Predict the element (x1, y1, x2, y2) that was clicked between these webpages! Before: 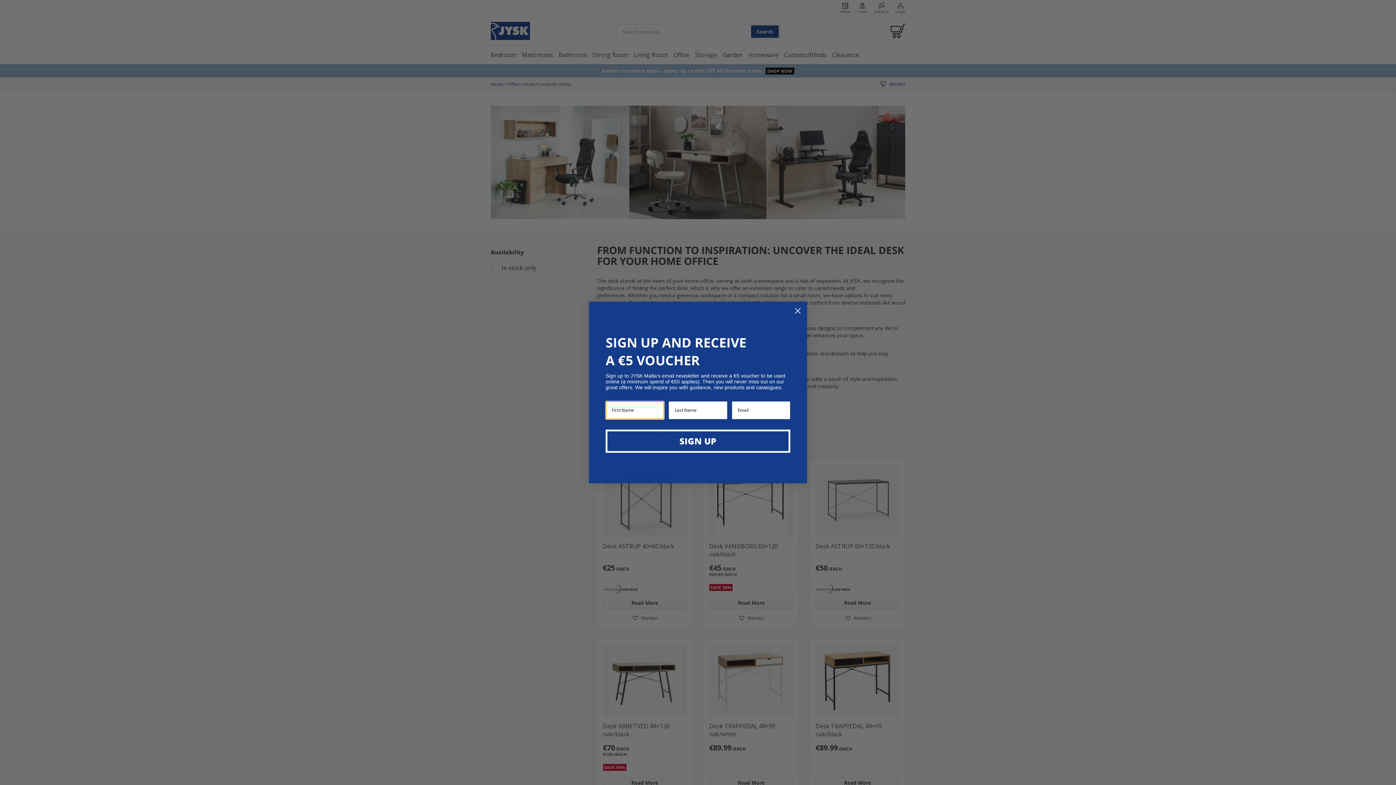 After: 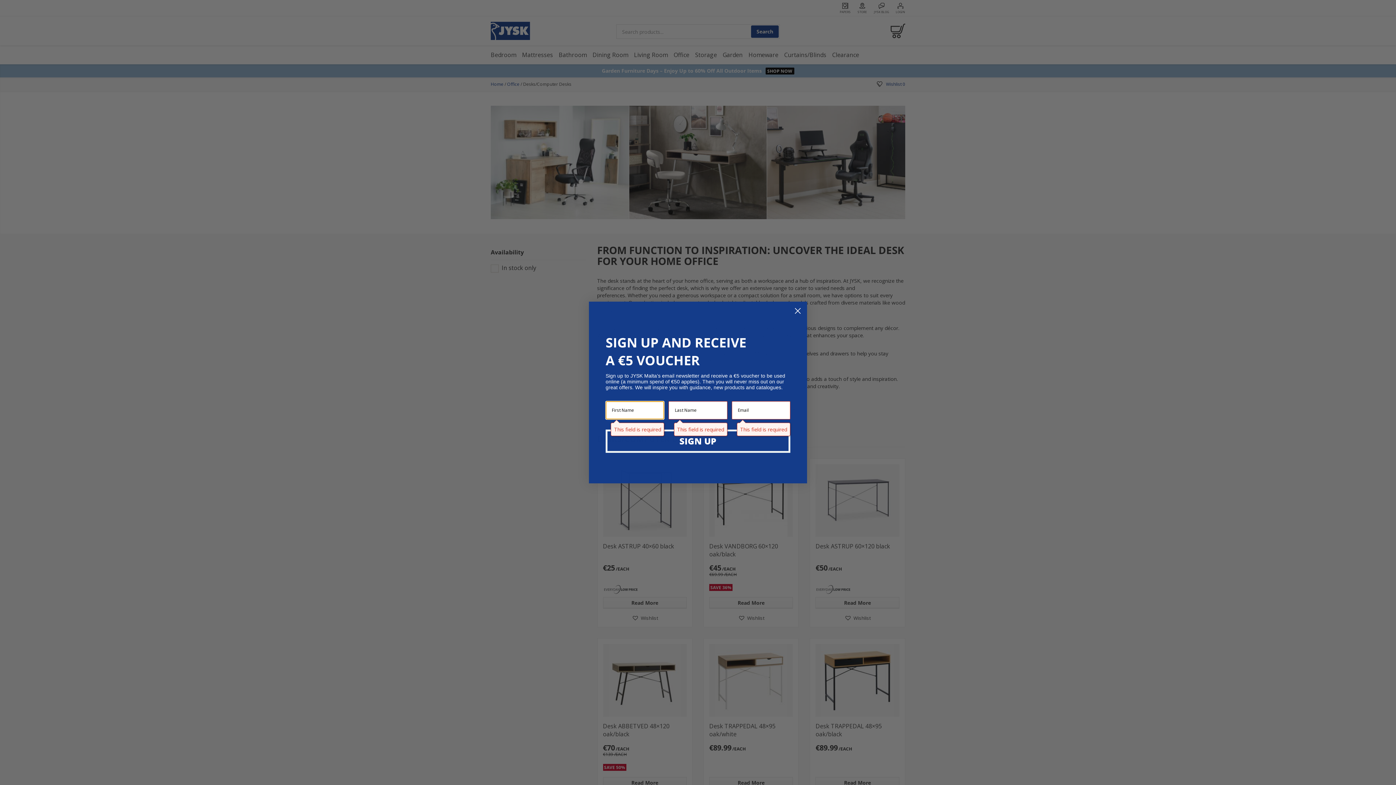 Action: label: SIGN UP bbox: (605, 429, 790, 452)